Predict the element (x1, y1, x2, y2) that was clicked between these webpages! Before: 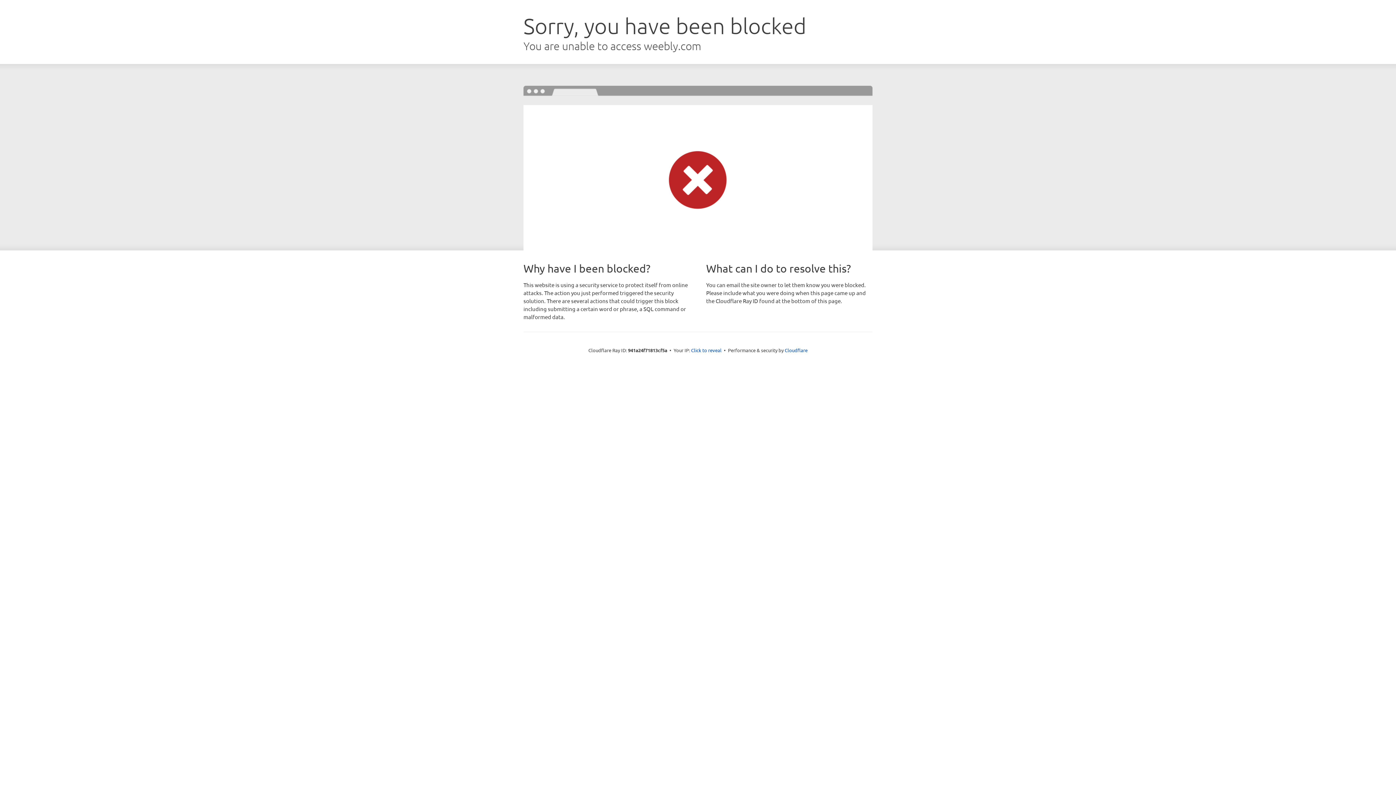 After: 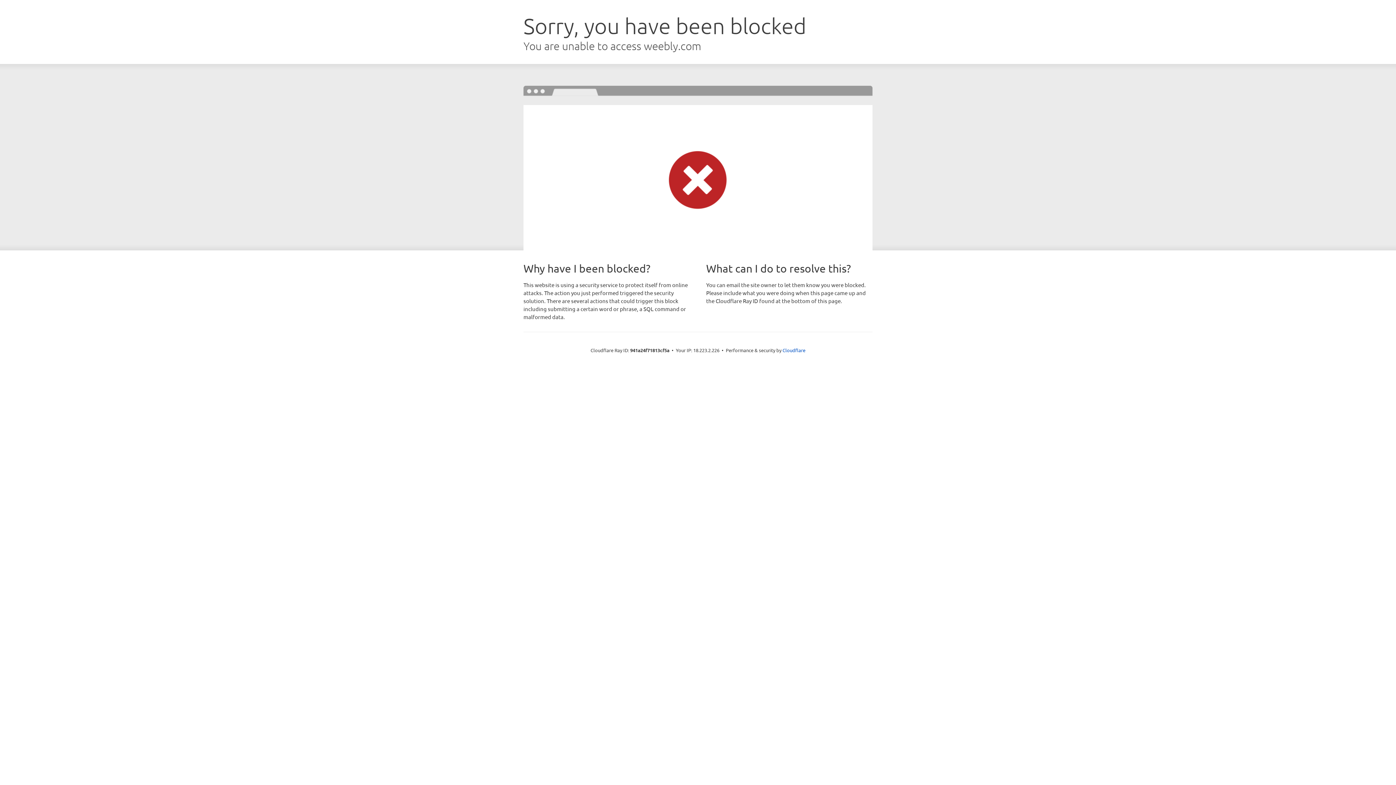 Action: bbox: (691, 346, 721, 353) label: Click to reveal